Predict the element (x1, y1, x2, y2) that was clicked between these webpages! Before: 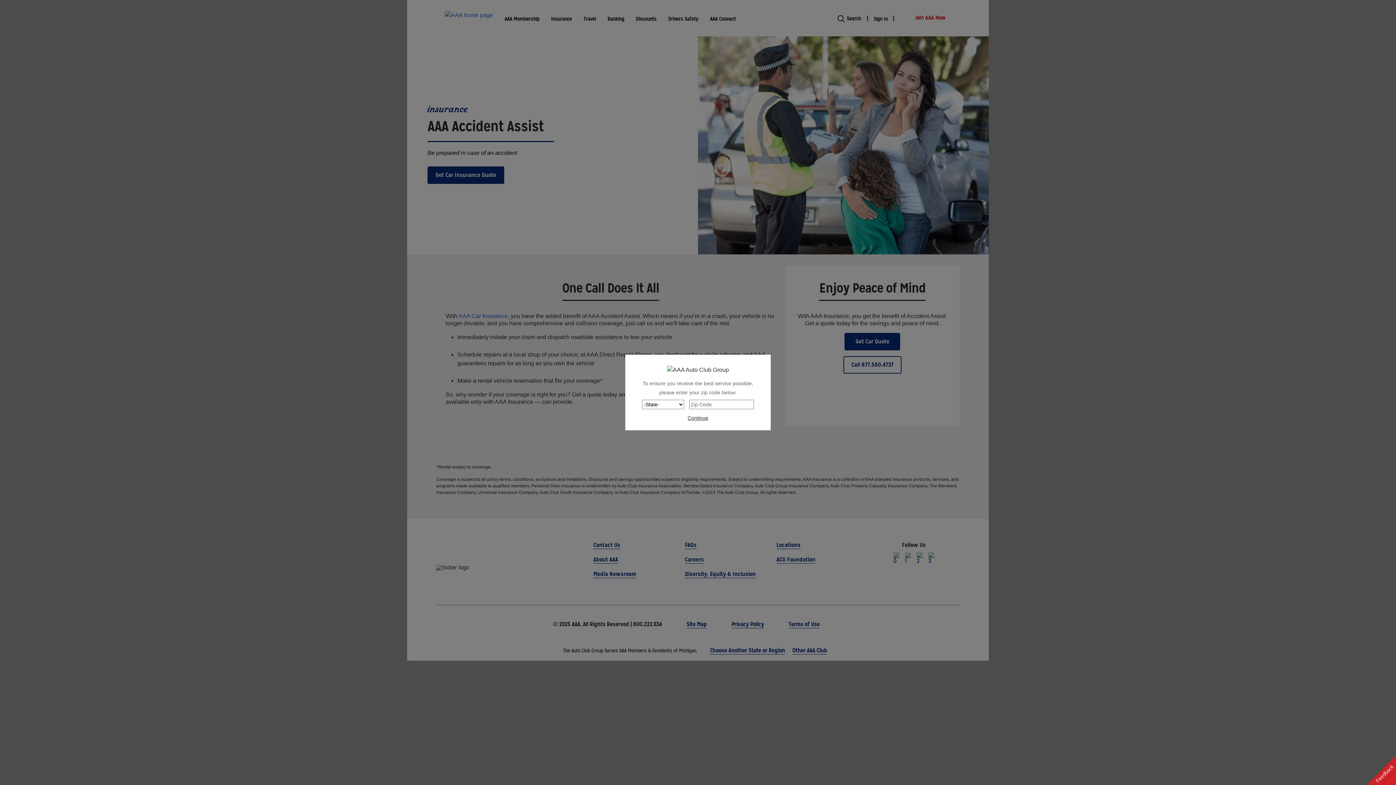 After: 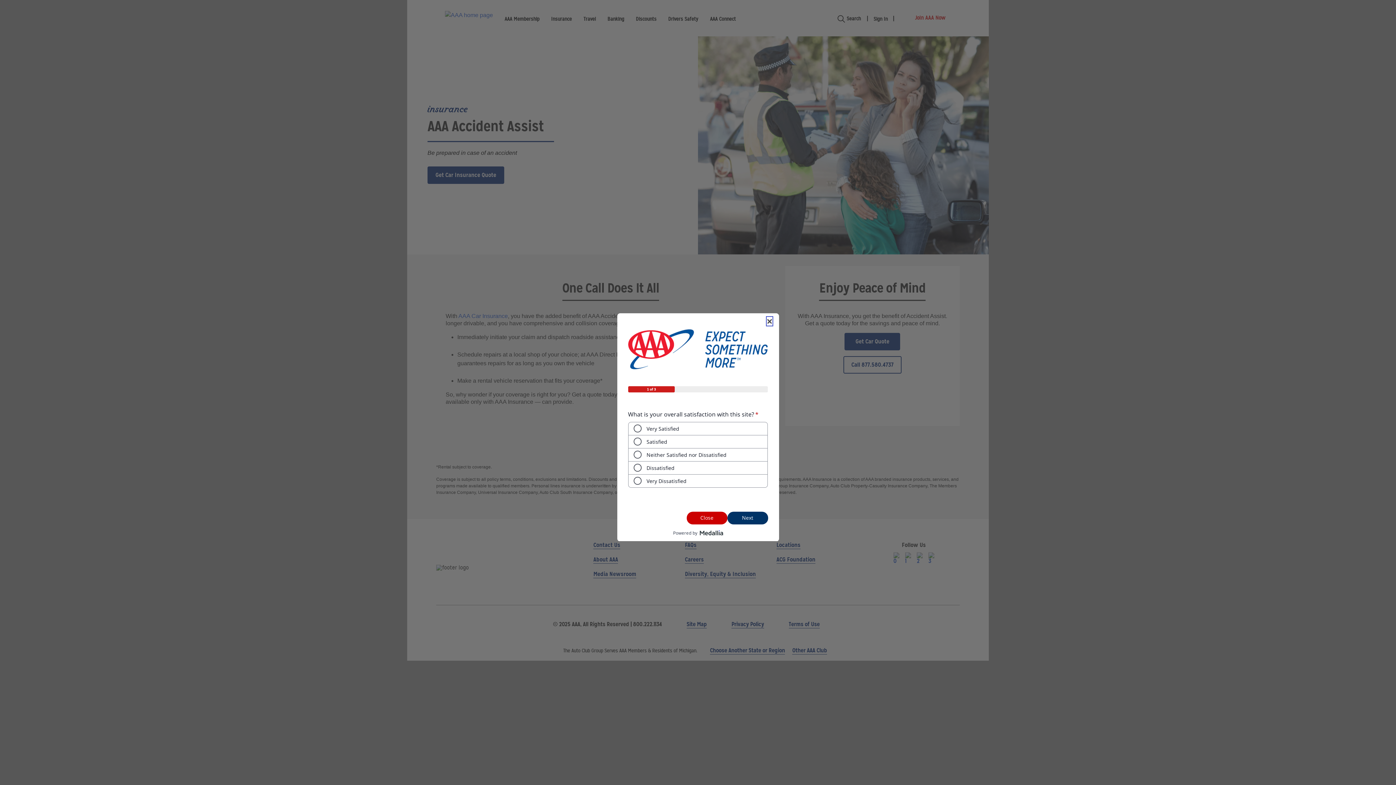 Action: label: Feedback bbox: (1366, 756, 1396, 785)